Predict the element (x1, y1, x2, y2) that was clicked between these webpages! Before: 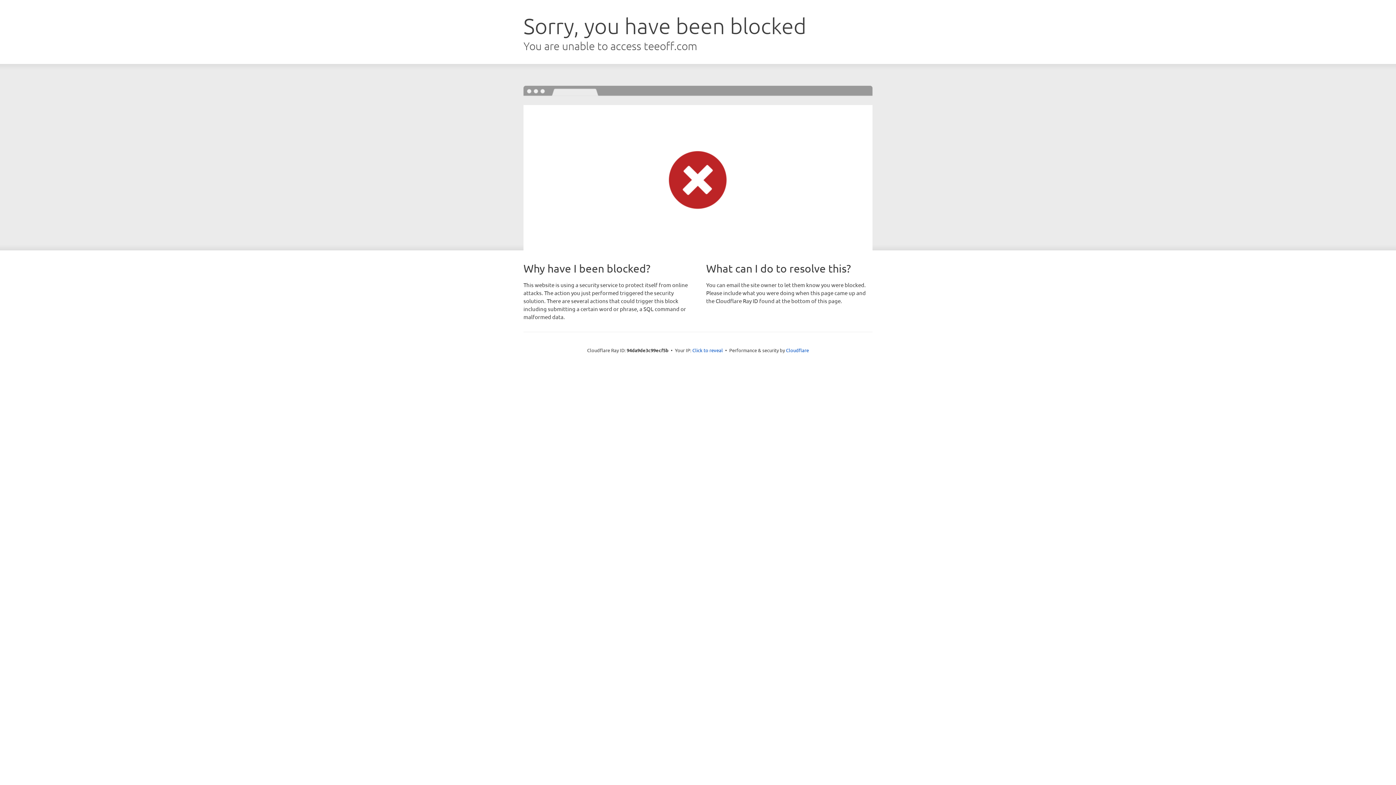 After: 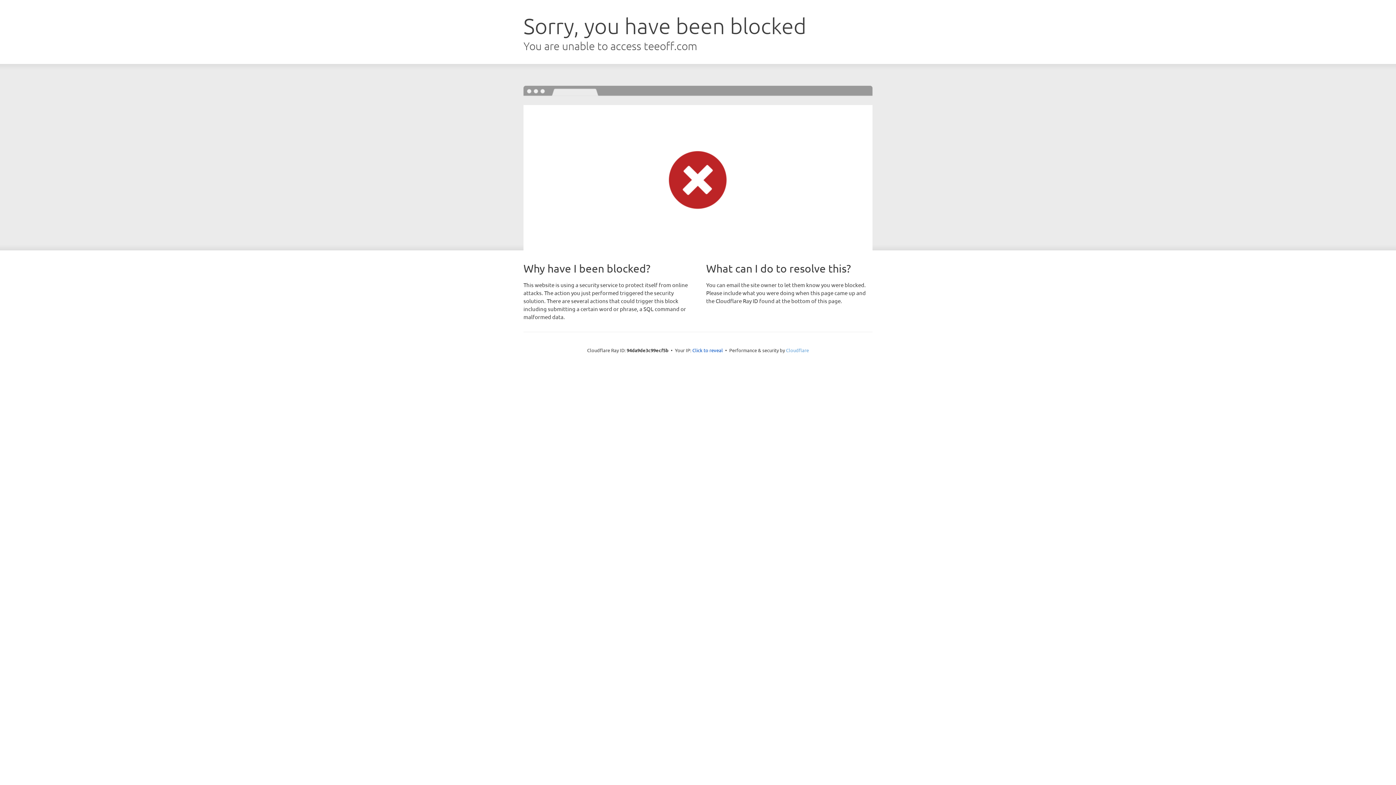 Action: label: Cloudflare bbox: (786, 347, 809, 353)